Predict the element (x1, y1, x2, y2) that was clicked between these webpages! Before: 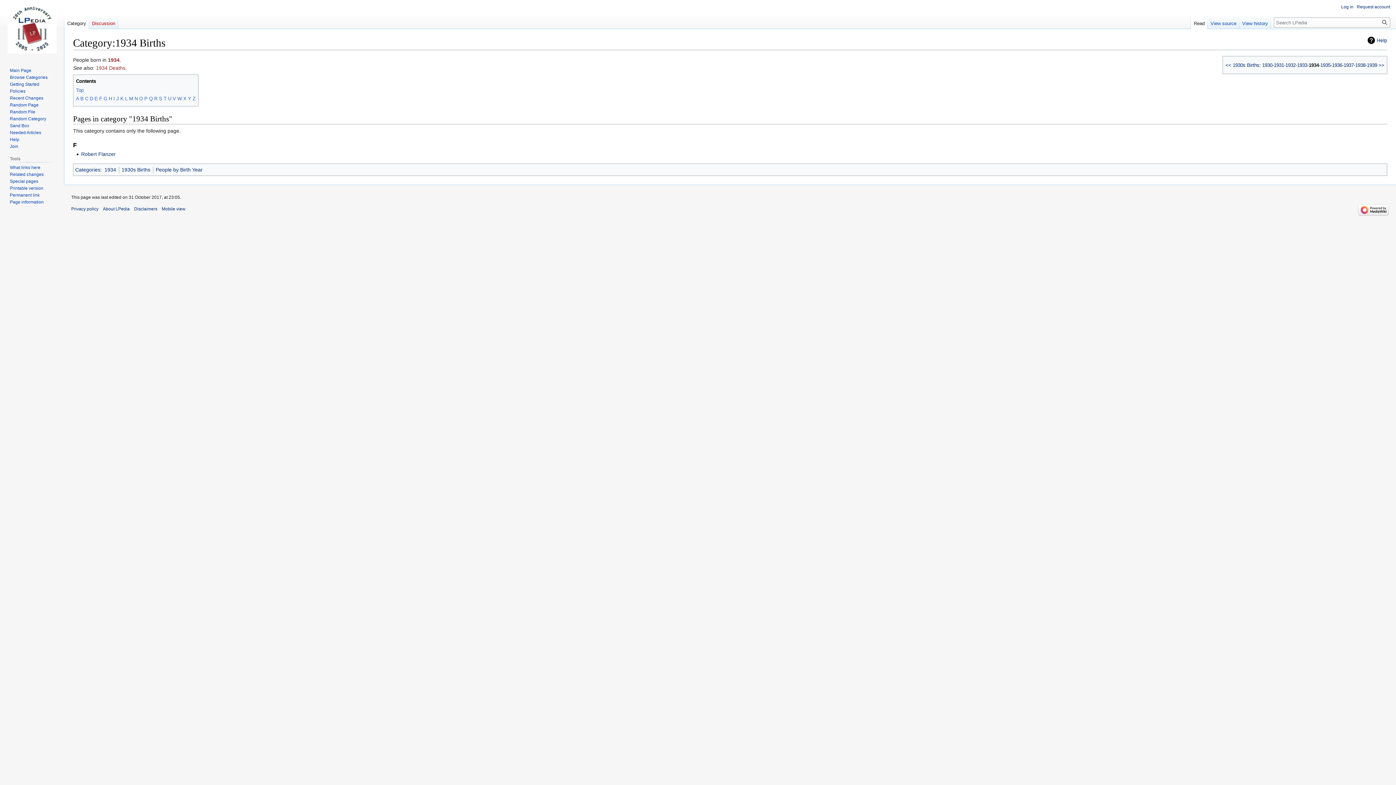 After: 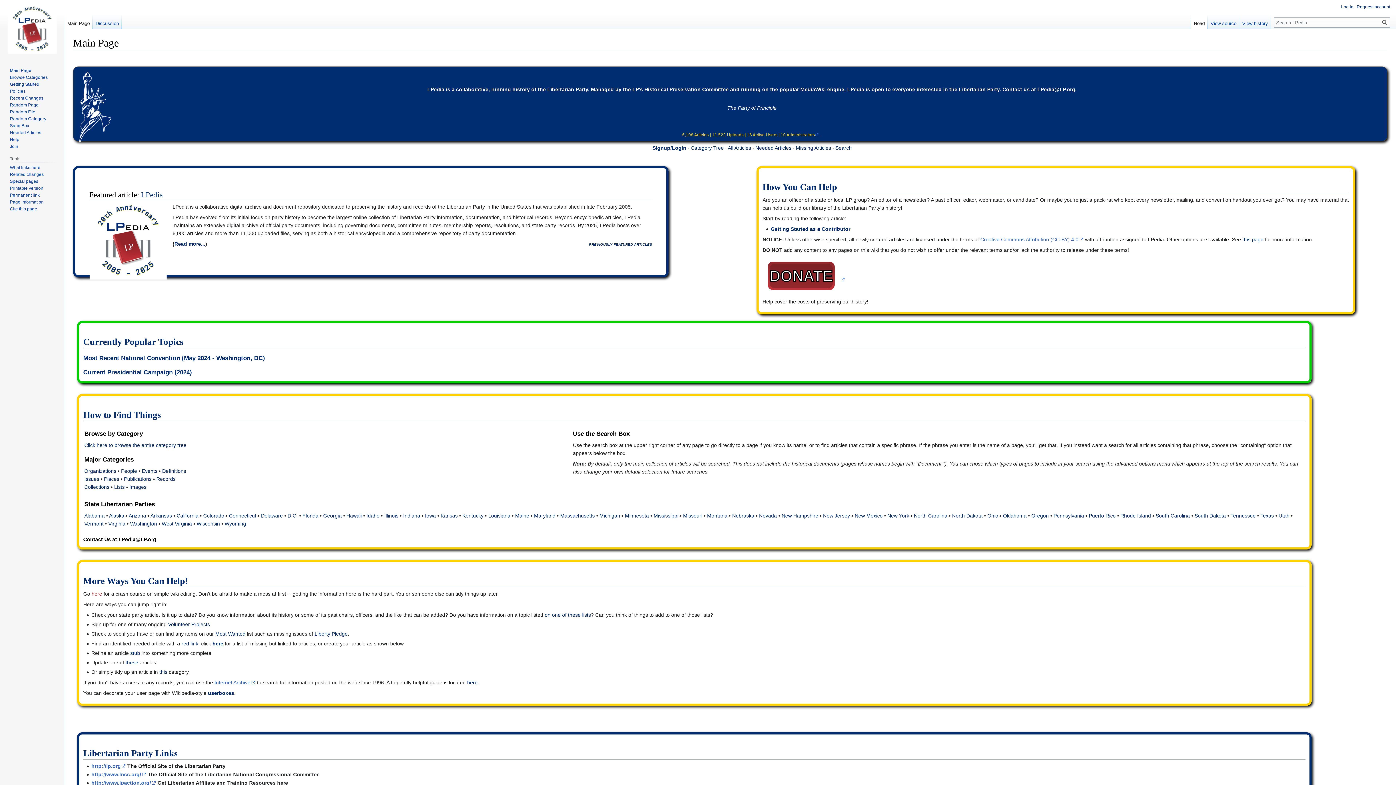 Action: bbox: (2, 0, 61, 58)